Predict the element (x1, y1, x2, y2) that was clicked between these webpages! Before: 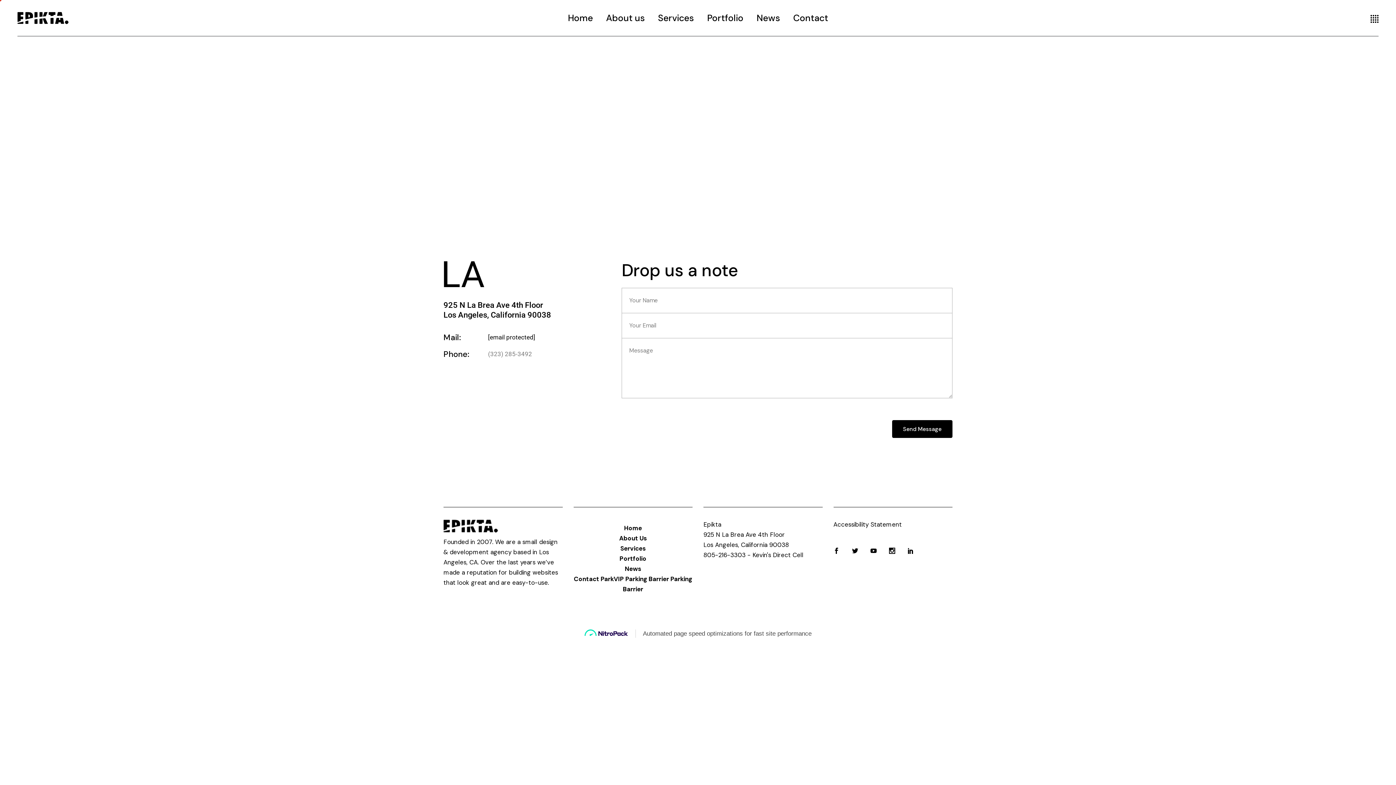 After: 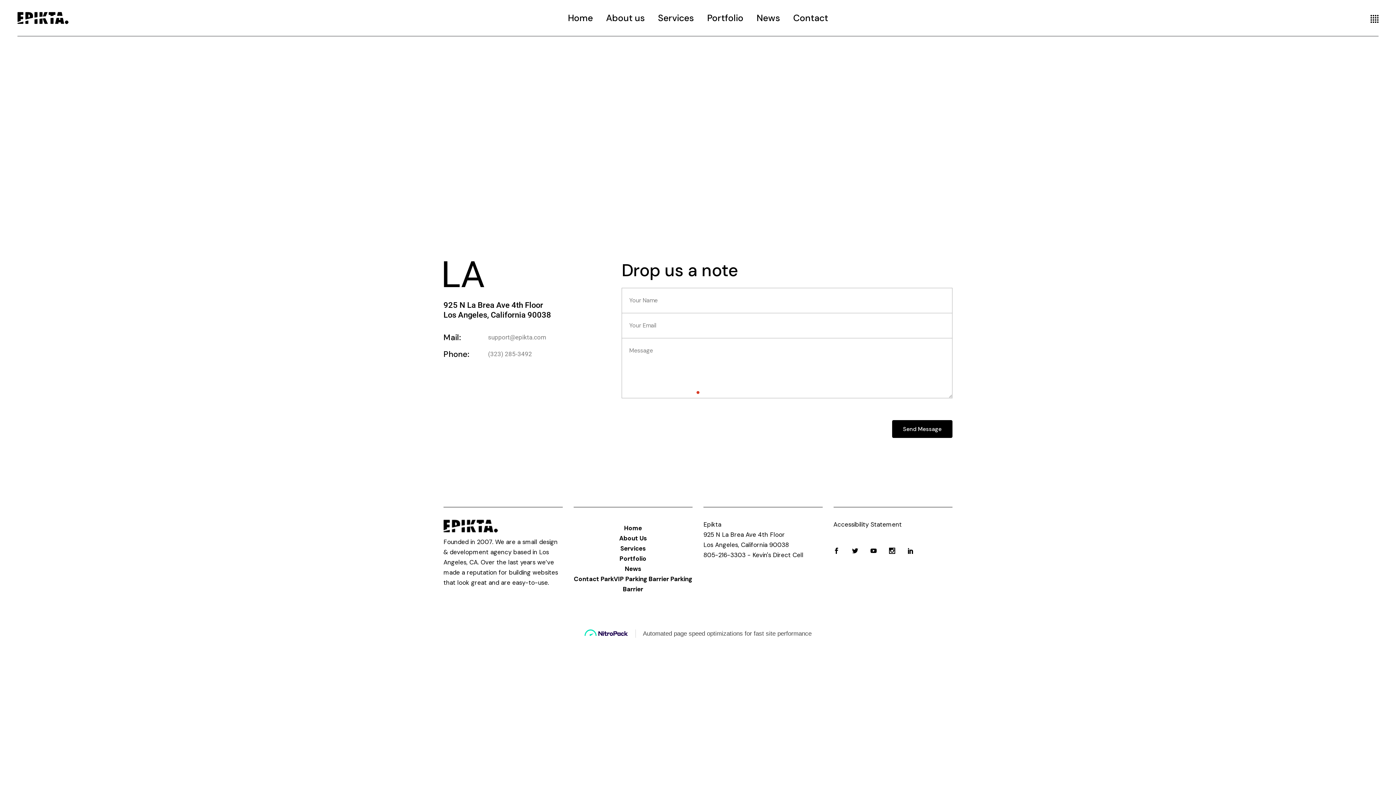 Action: label: ParkVIP Parking Barrier bbox: (600, 575, 669, 583)